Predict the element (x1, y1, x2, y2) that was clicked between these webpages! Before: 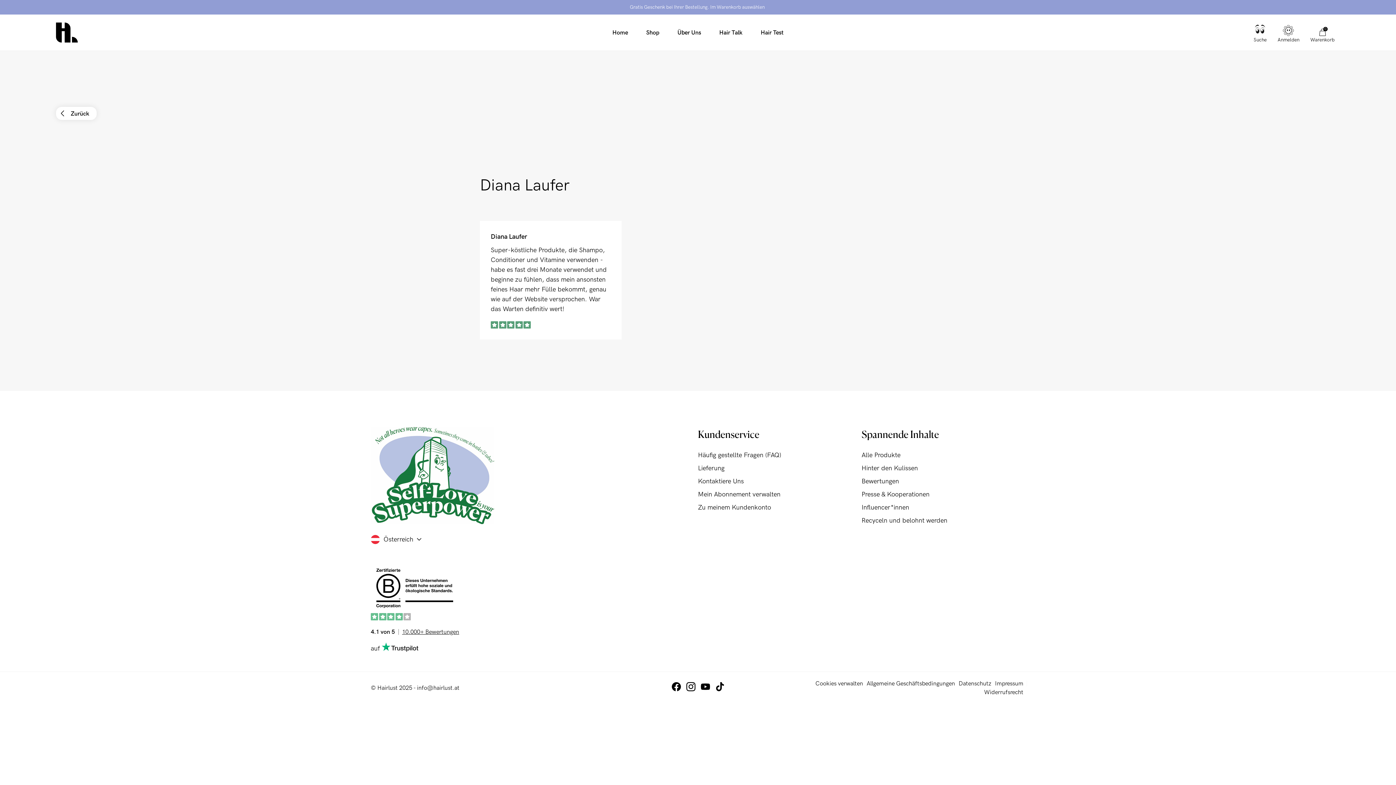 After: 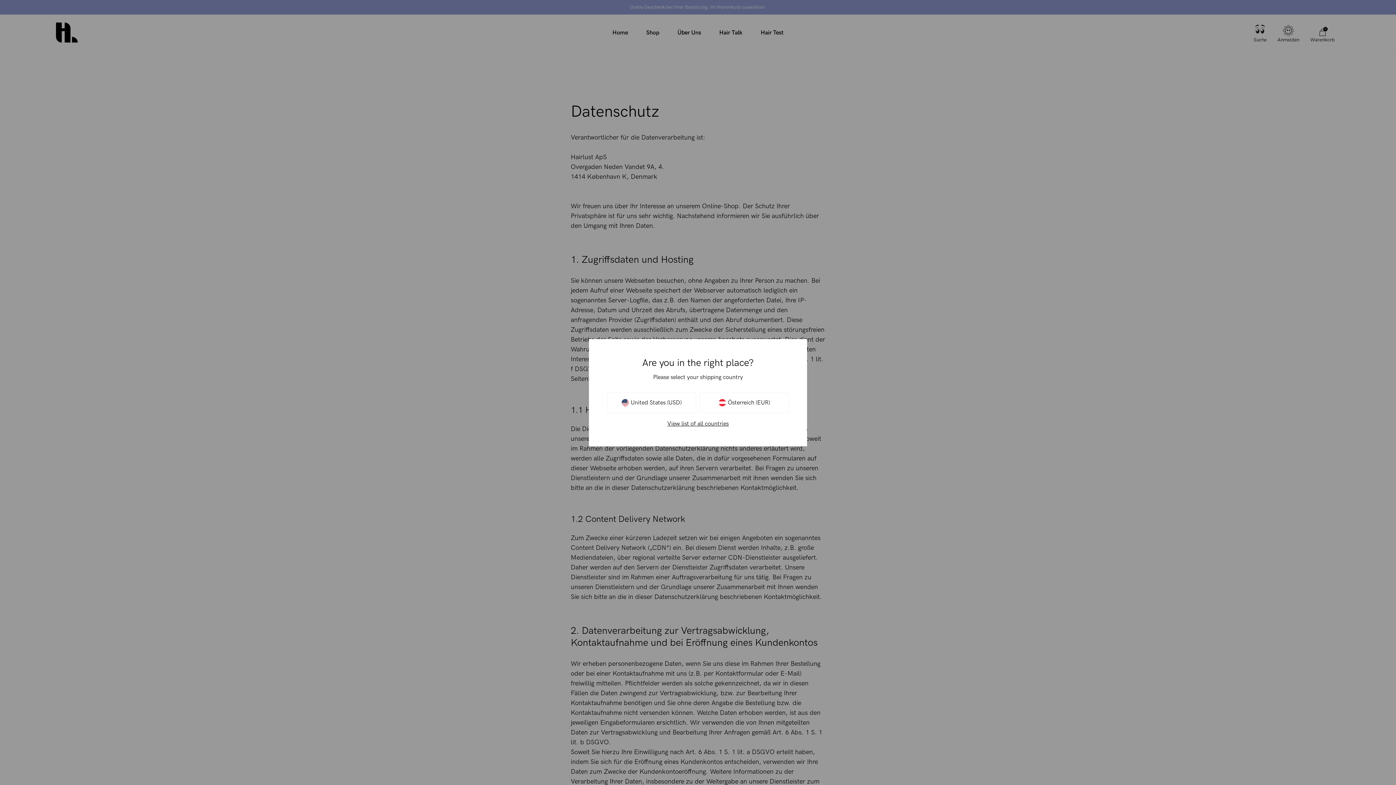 Action: bbox: (958, 680, 991, 687) label: Datenschutz